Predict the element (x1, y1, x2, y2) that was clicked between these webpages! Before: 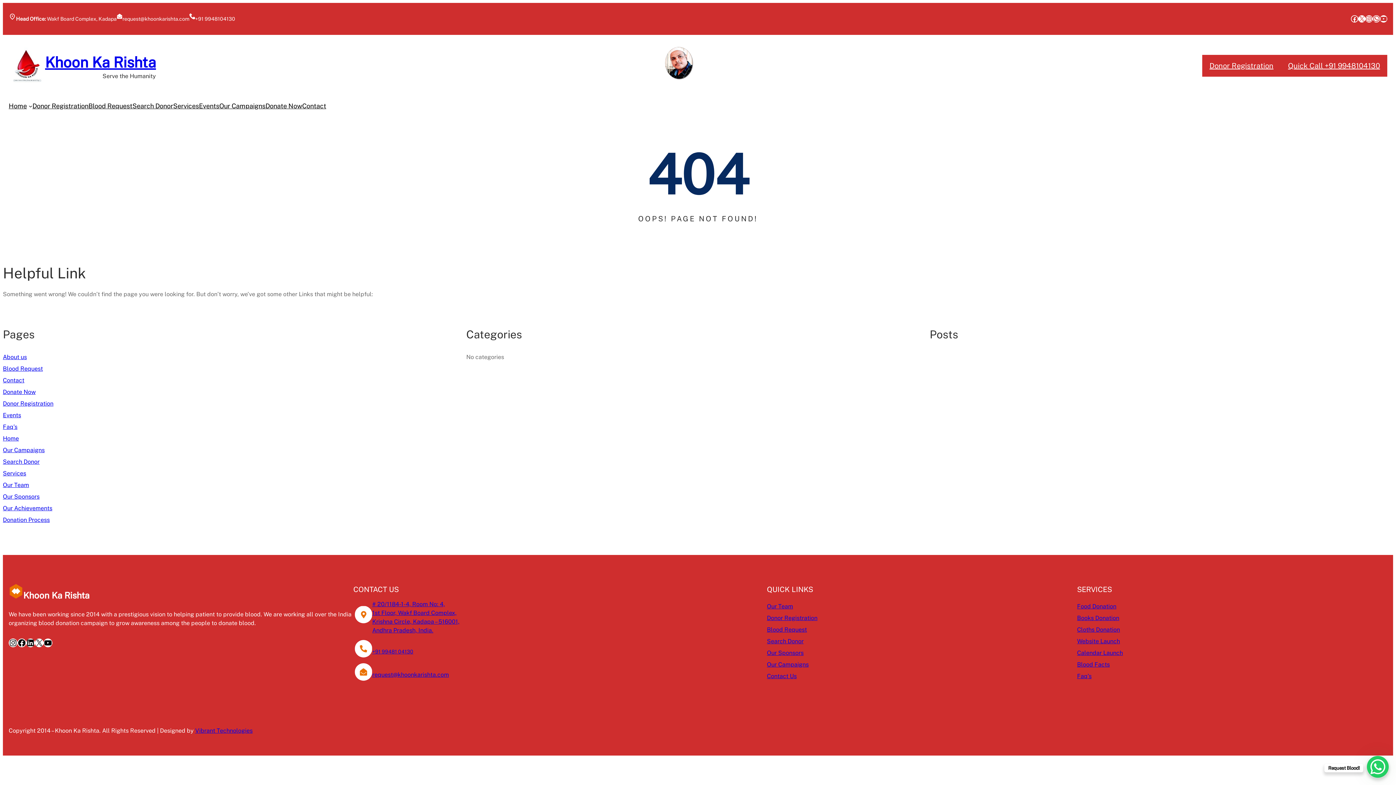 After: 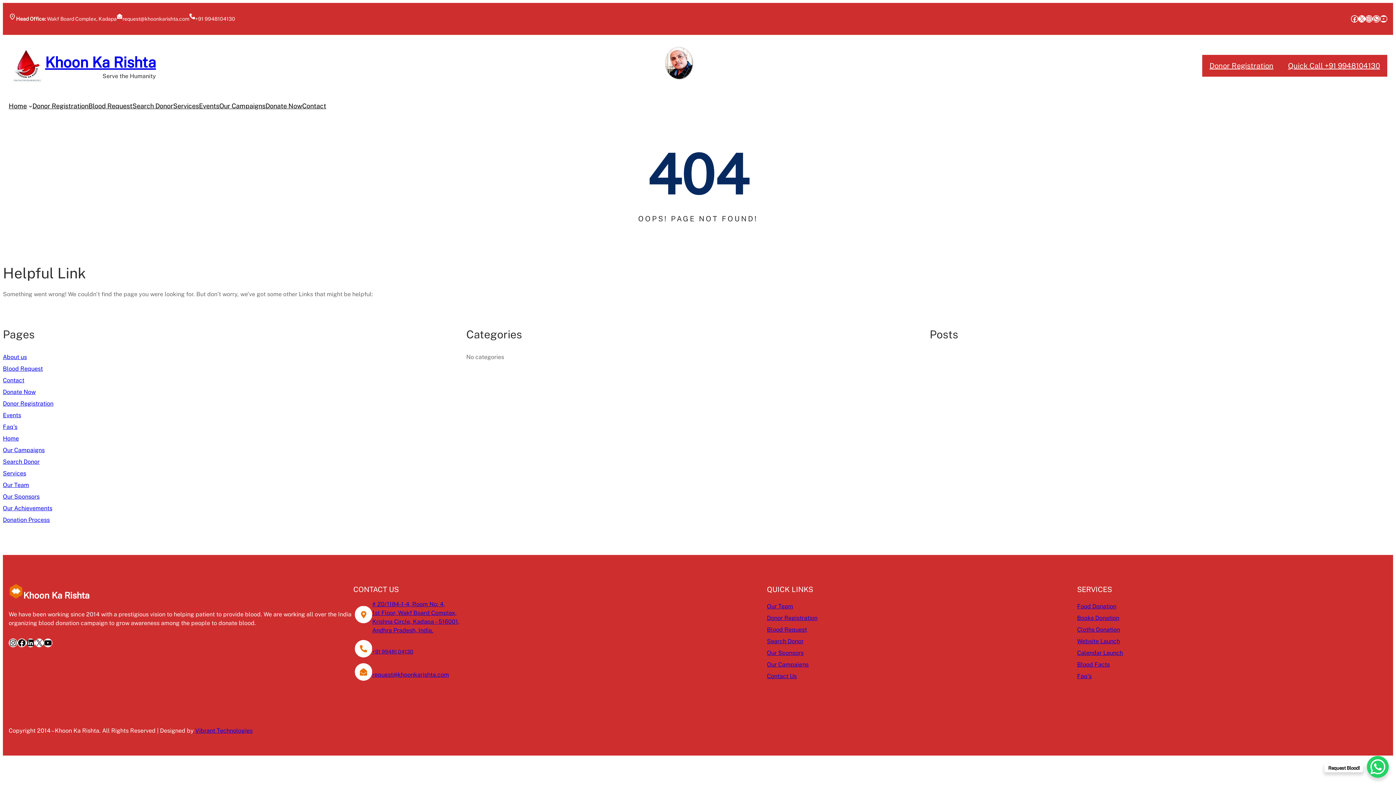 Action: label: Search Donor bbox: (767, 638, 803, 645)